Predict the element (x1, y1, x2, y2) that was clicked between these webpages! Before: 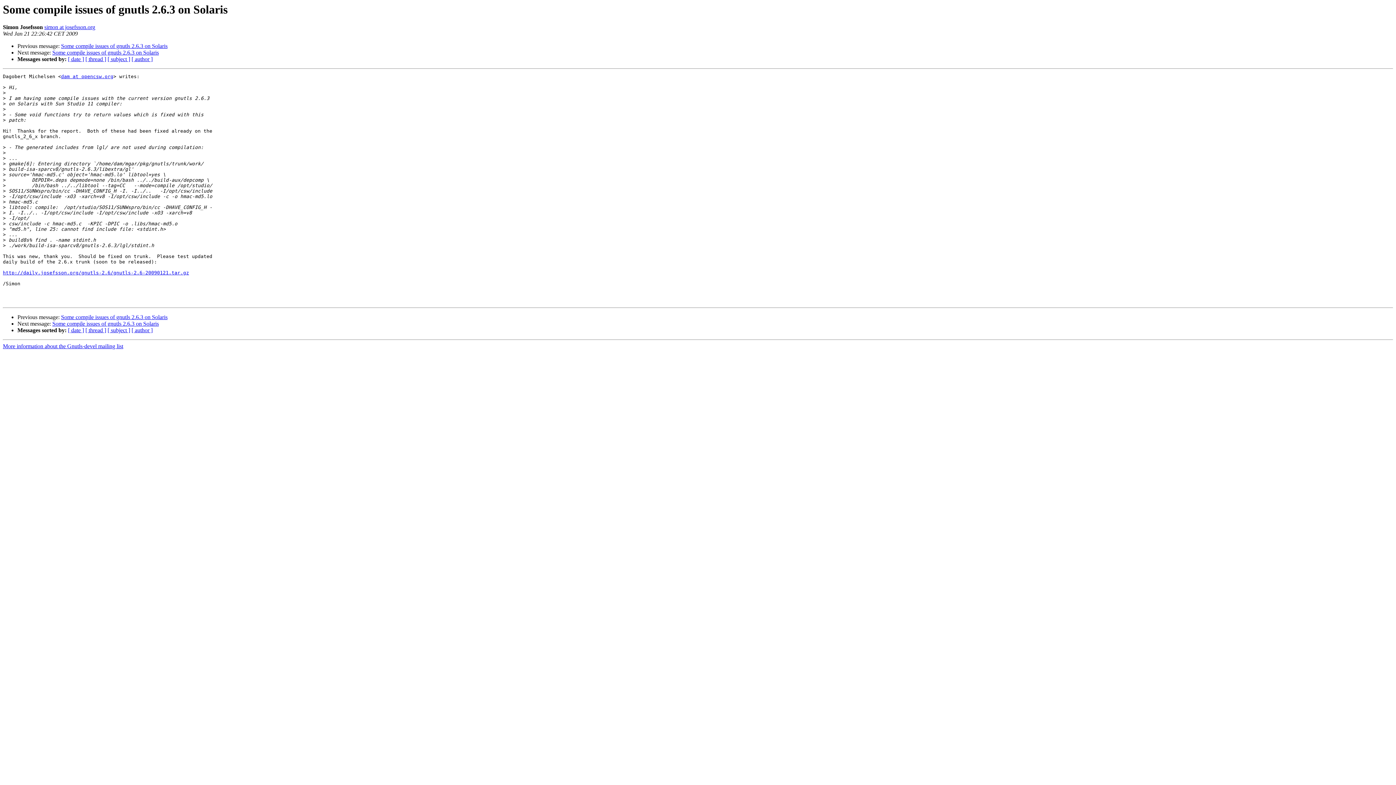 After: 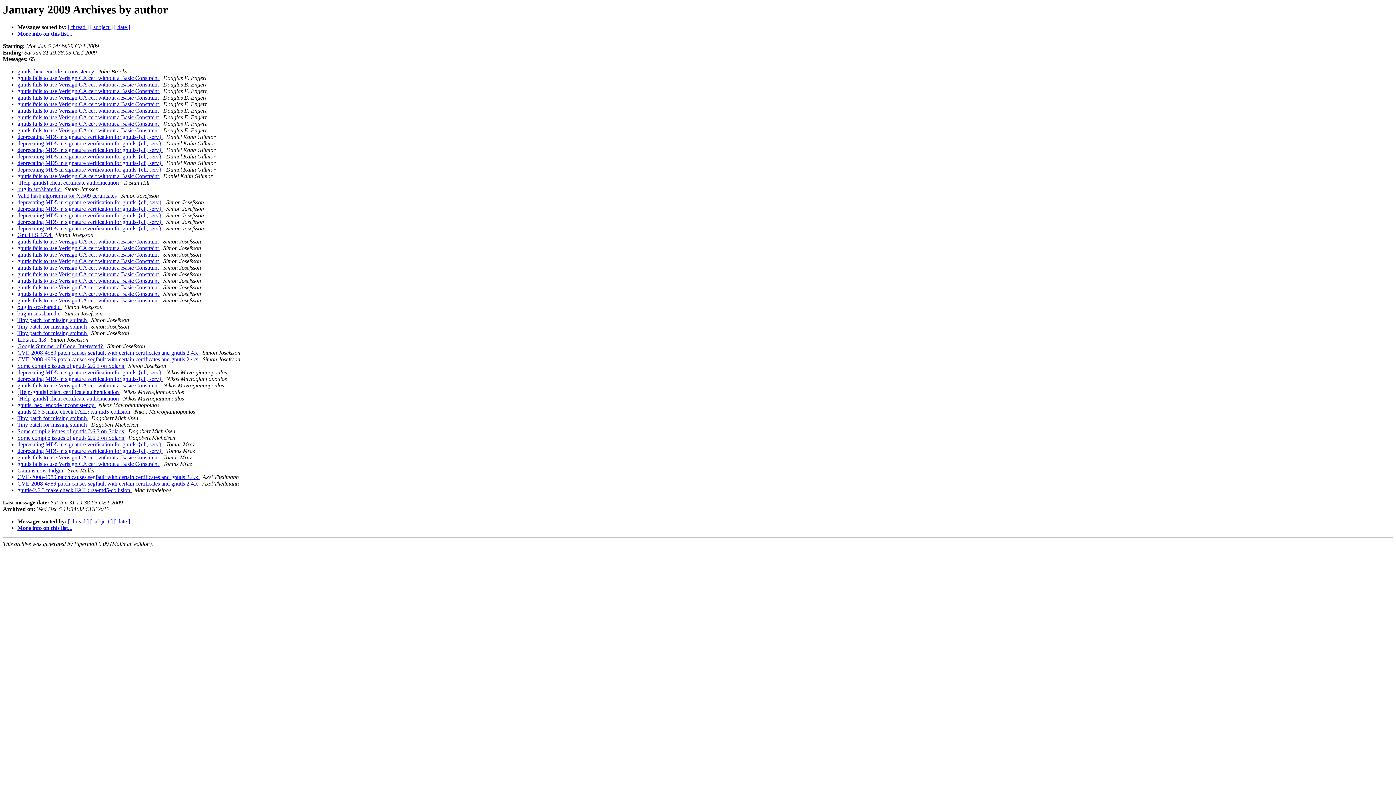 Action: bbox: (131, 327, 152, 333) label: [ author ]